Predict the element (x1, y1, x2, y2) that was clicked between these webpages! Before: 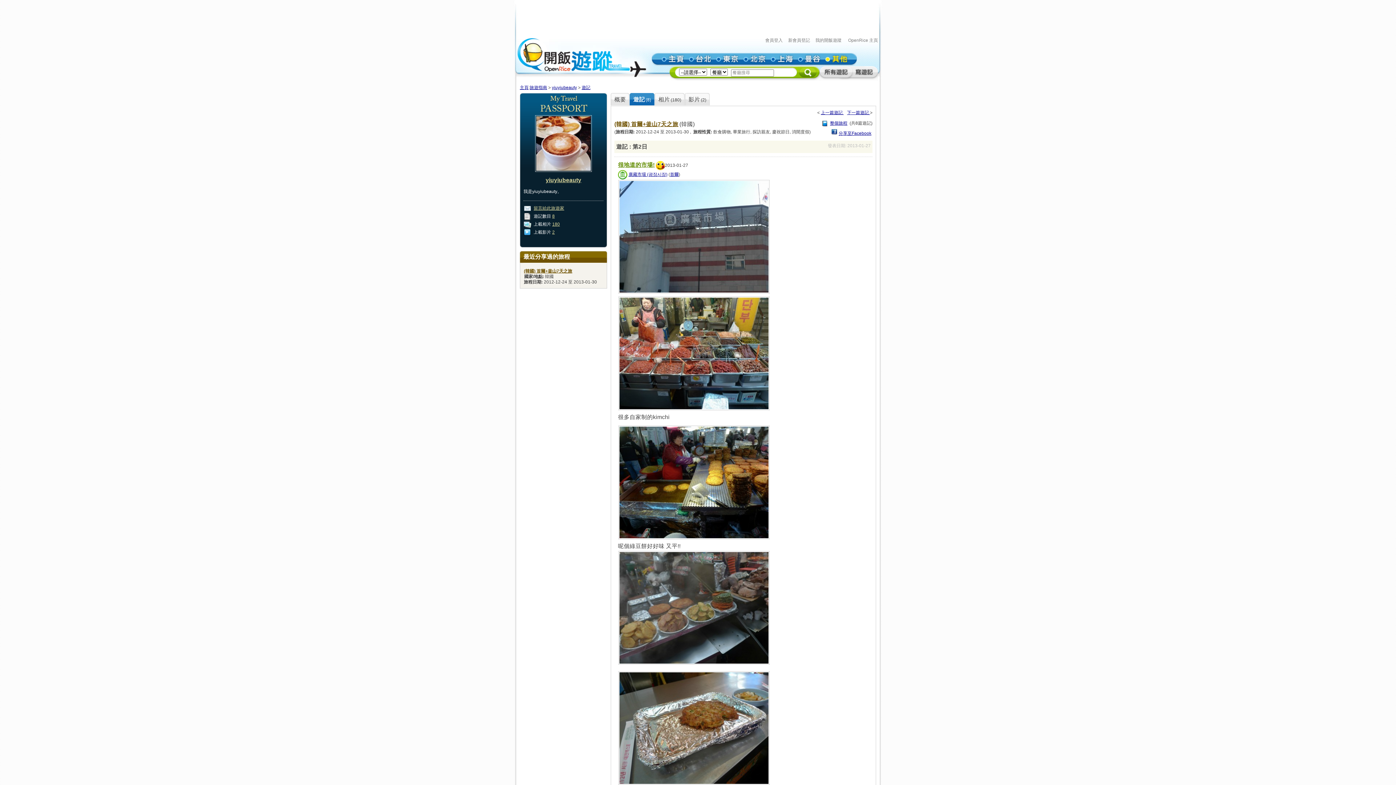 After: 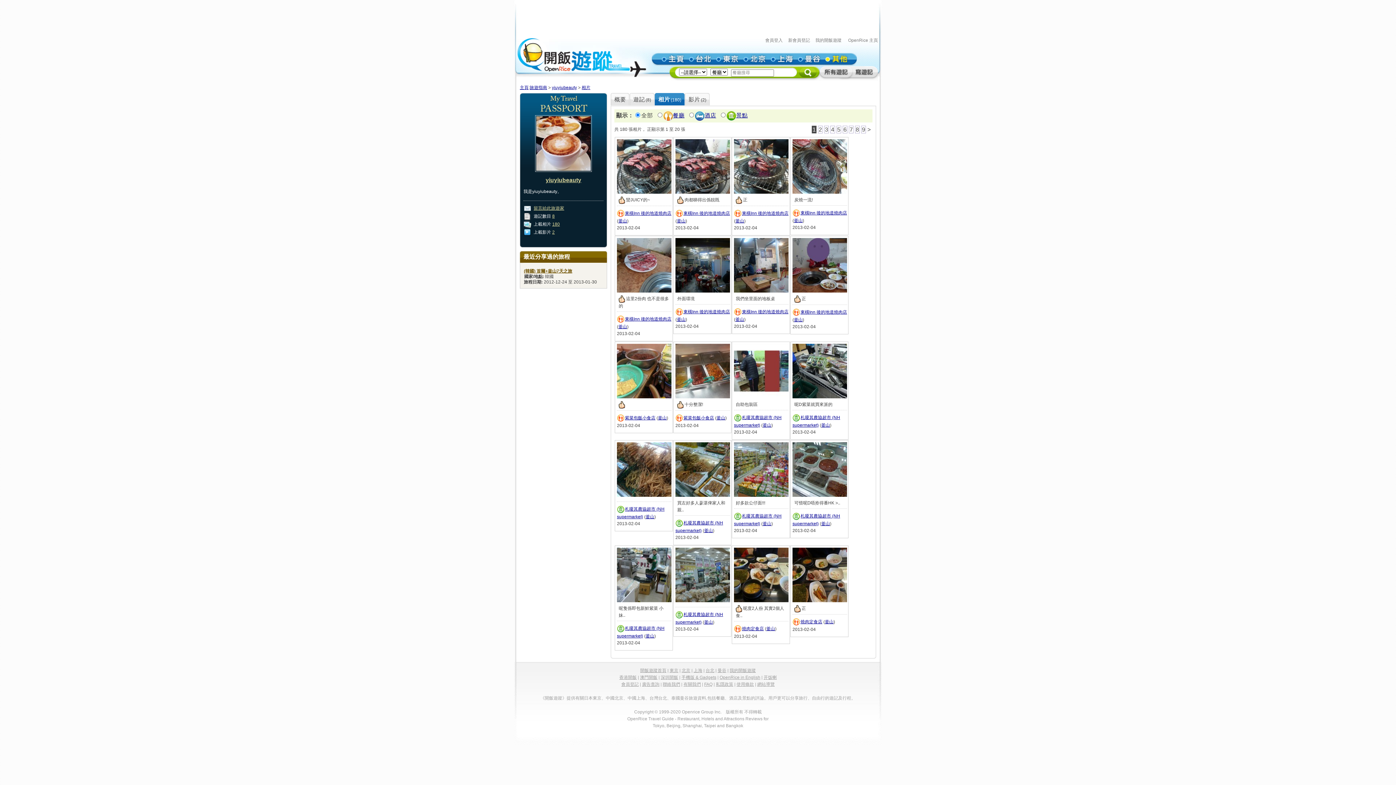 Action: label: 180 bbox: (552, 221, 560, 226)